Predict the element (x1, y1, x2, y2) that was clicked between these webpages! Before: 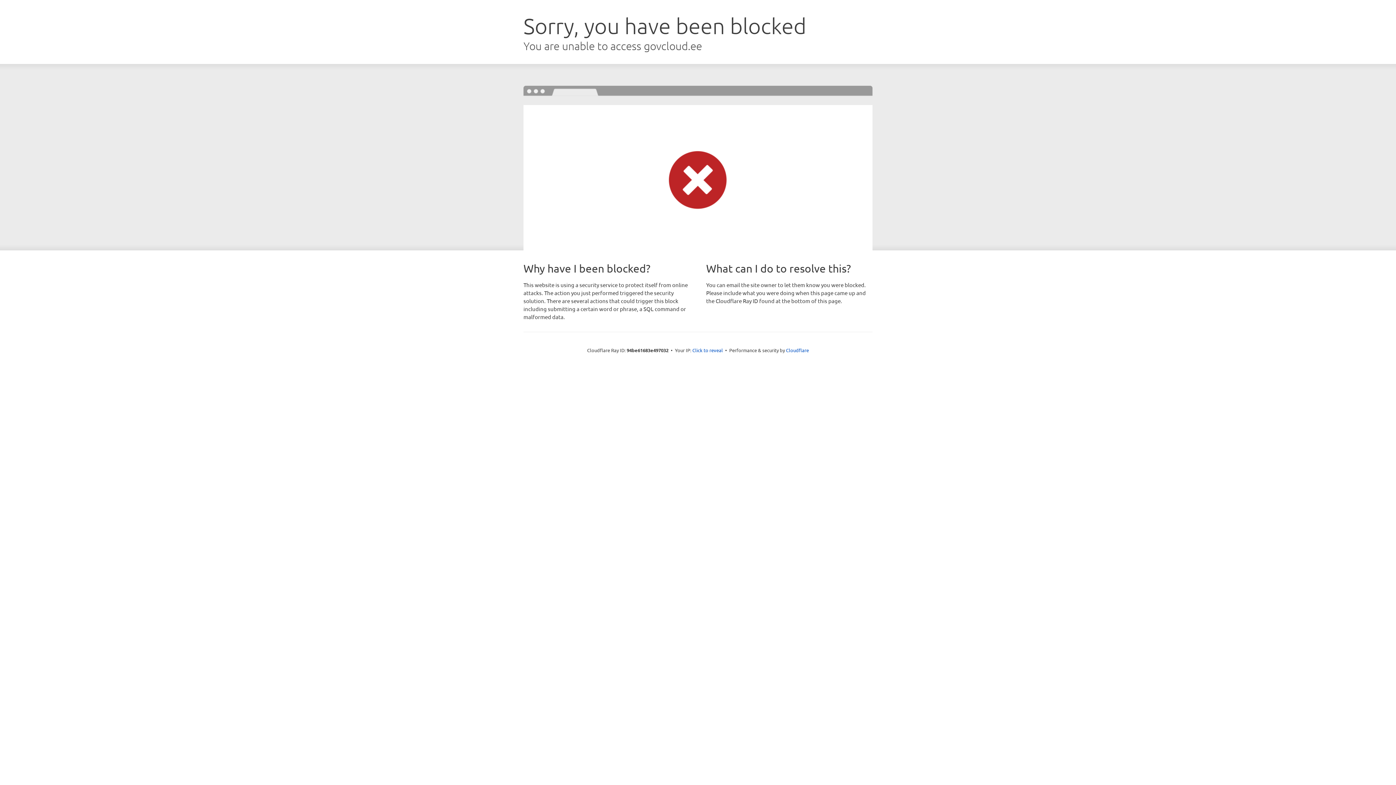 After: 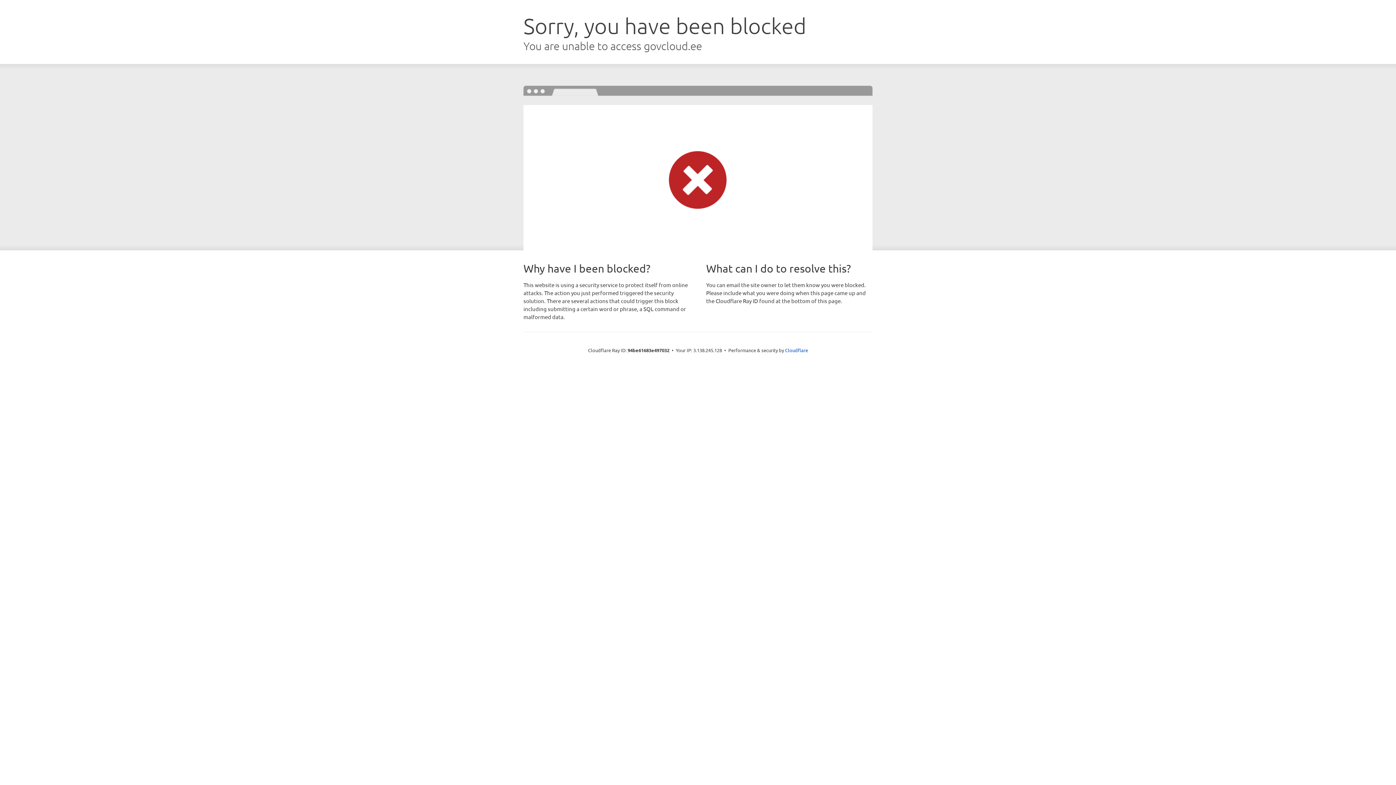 Action: bbox: (692, 346, 723, 353) label: Click to reveal